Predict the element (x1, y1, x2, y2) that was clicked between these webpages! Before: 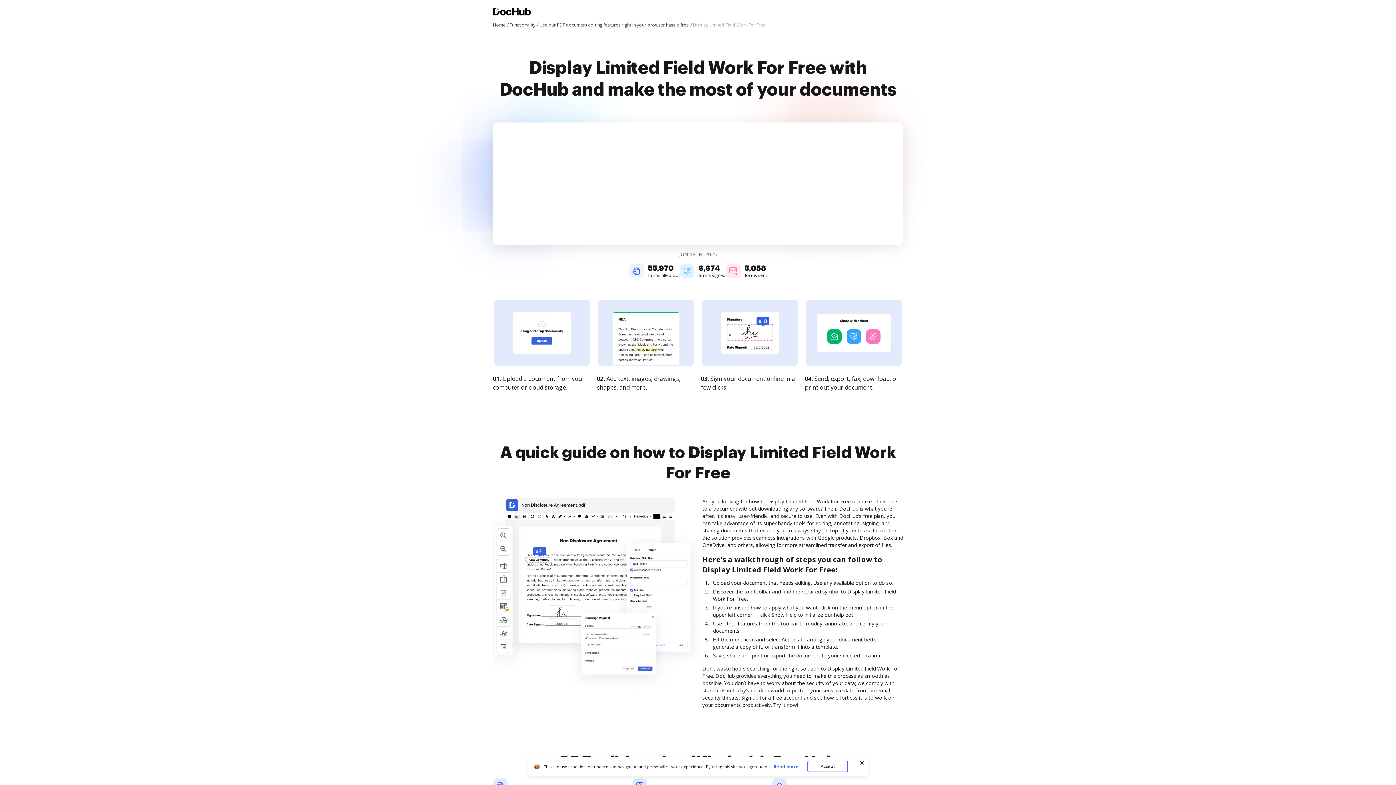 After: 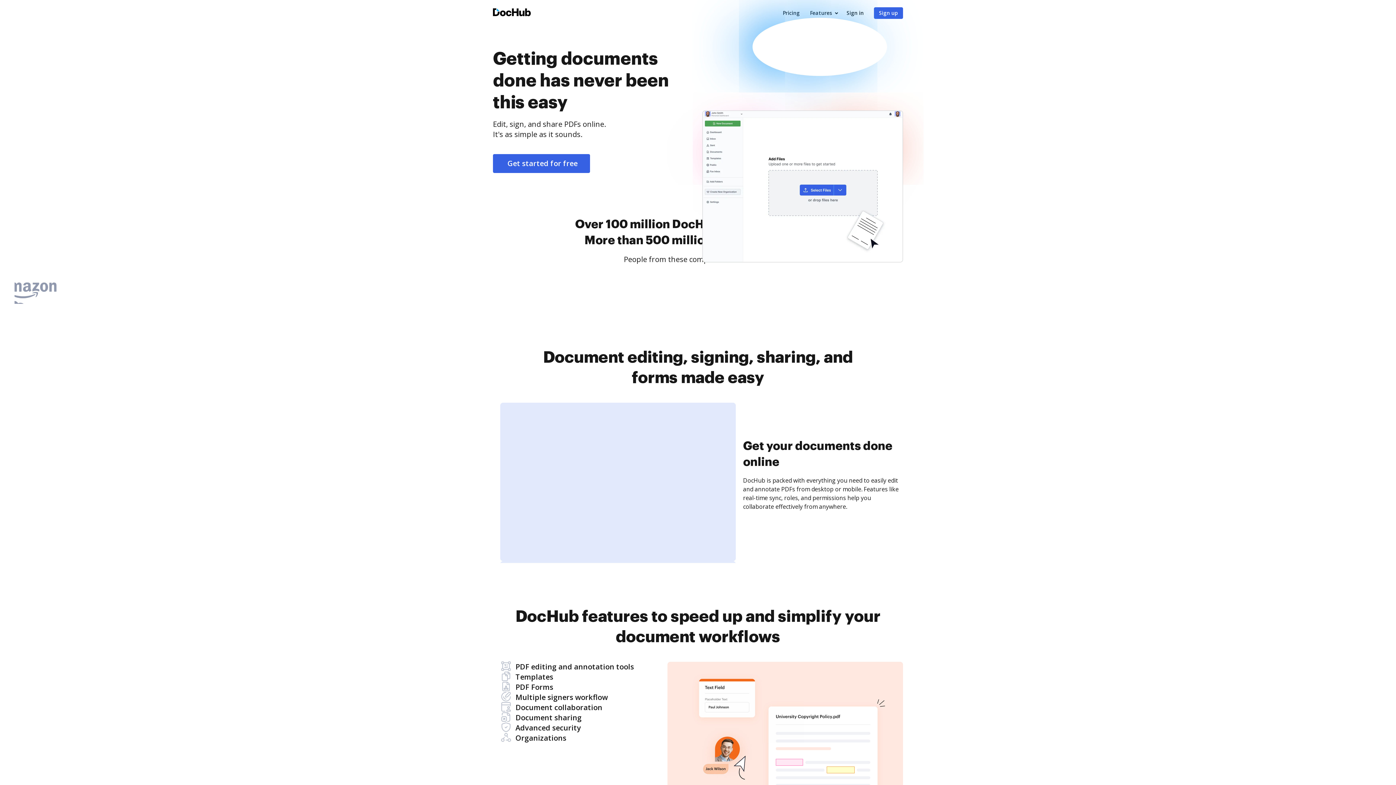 Action: bbox: (493, 21, 508, 28) label: Home